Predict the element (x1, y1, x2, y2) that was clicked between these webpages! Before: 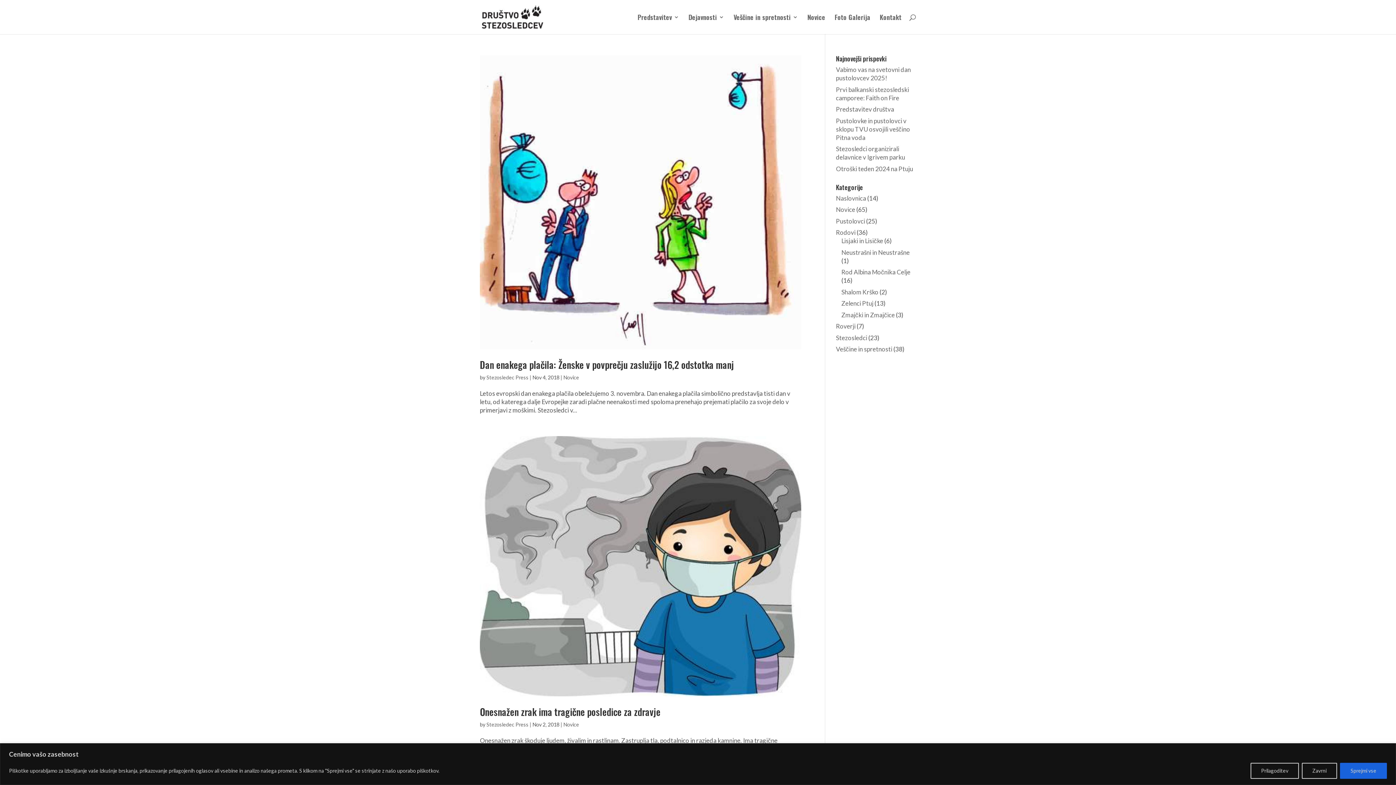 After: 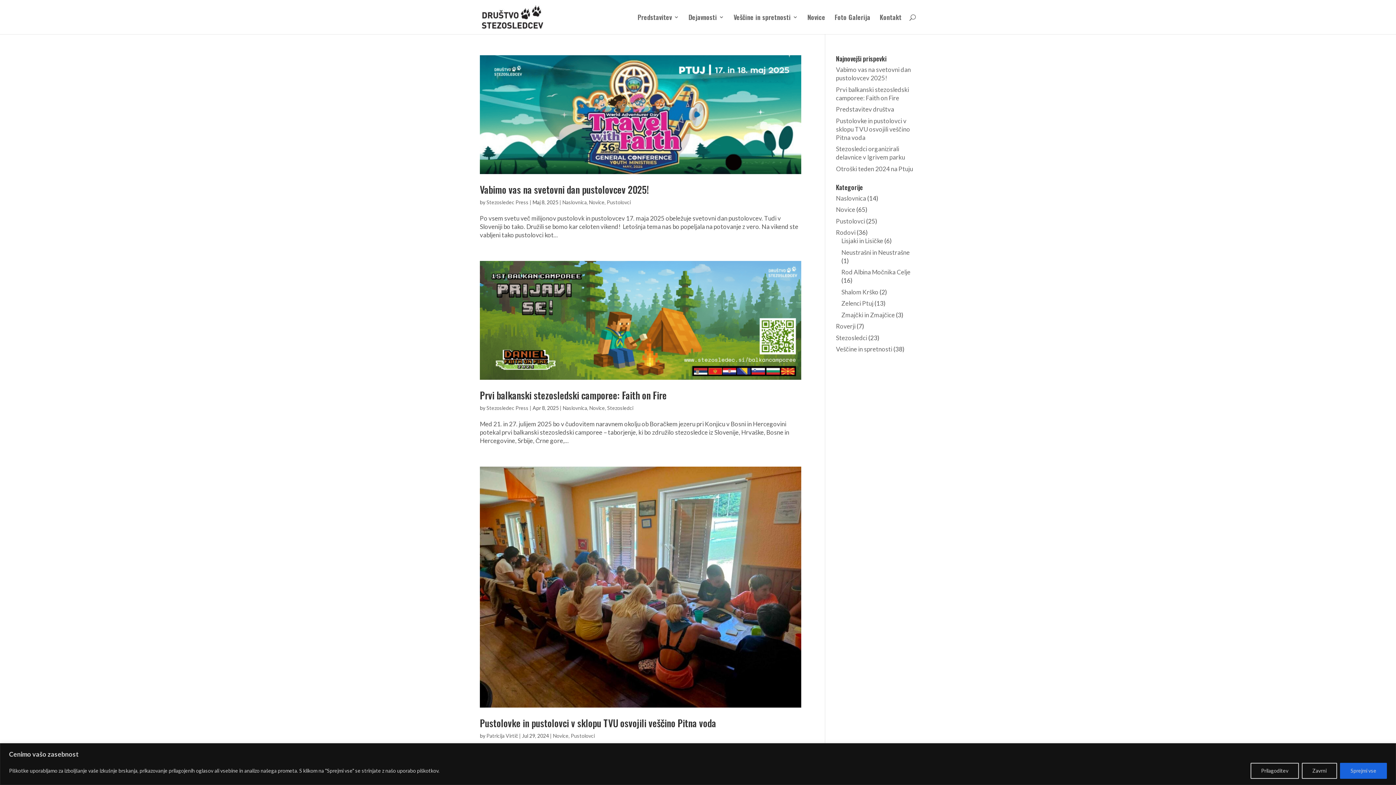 Action: bbox: (836, 205, 855, 213) label: Novice